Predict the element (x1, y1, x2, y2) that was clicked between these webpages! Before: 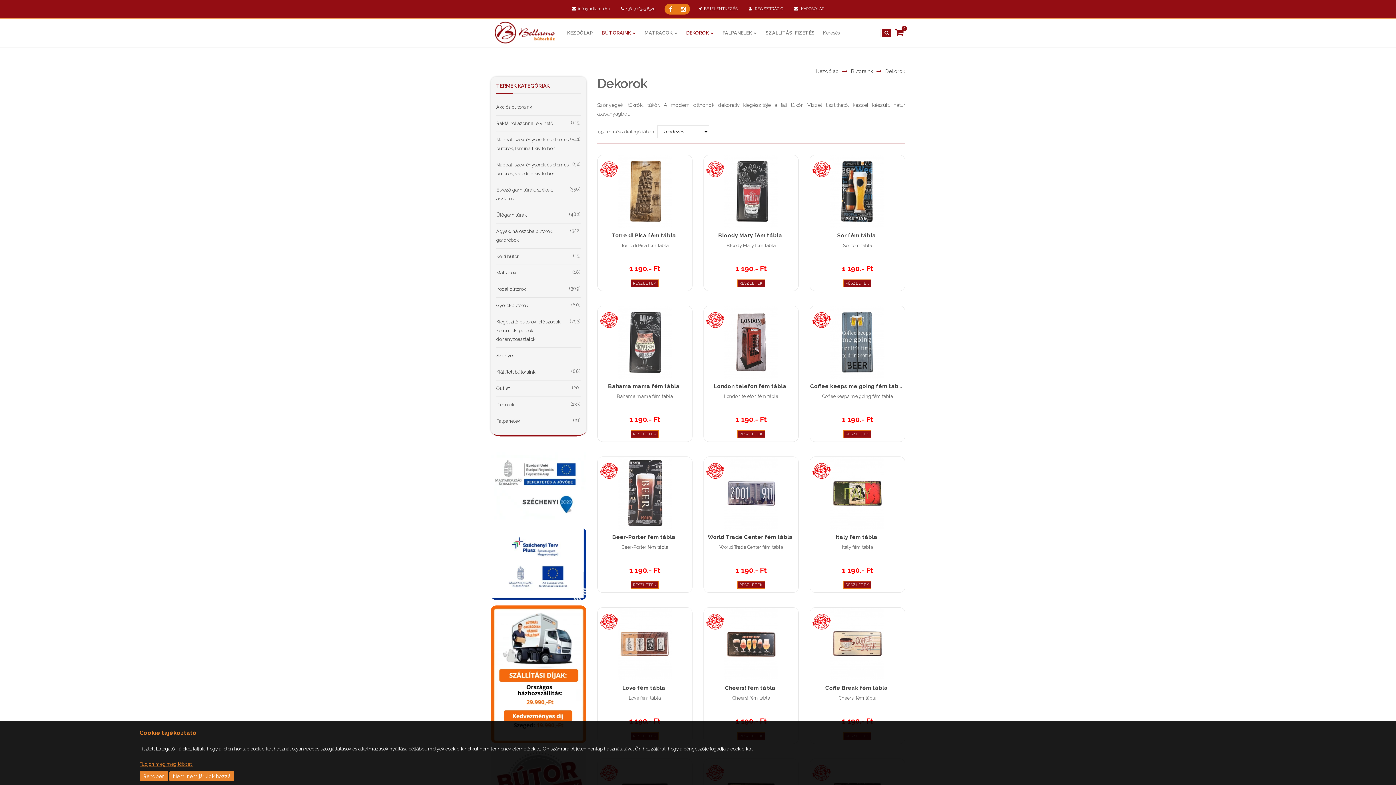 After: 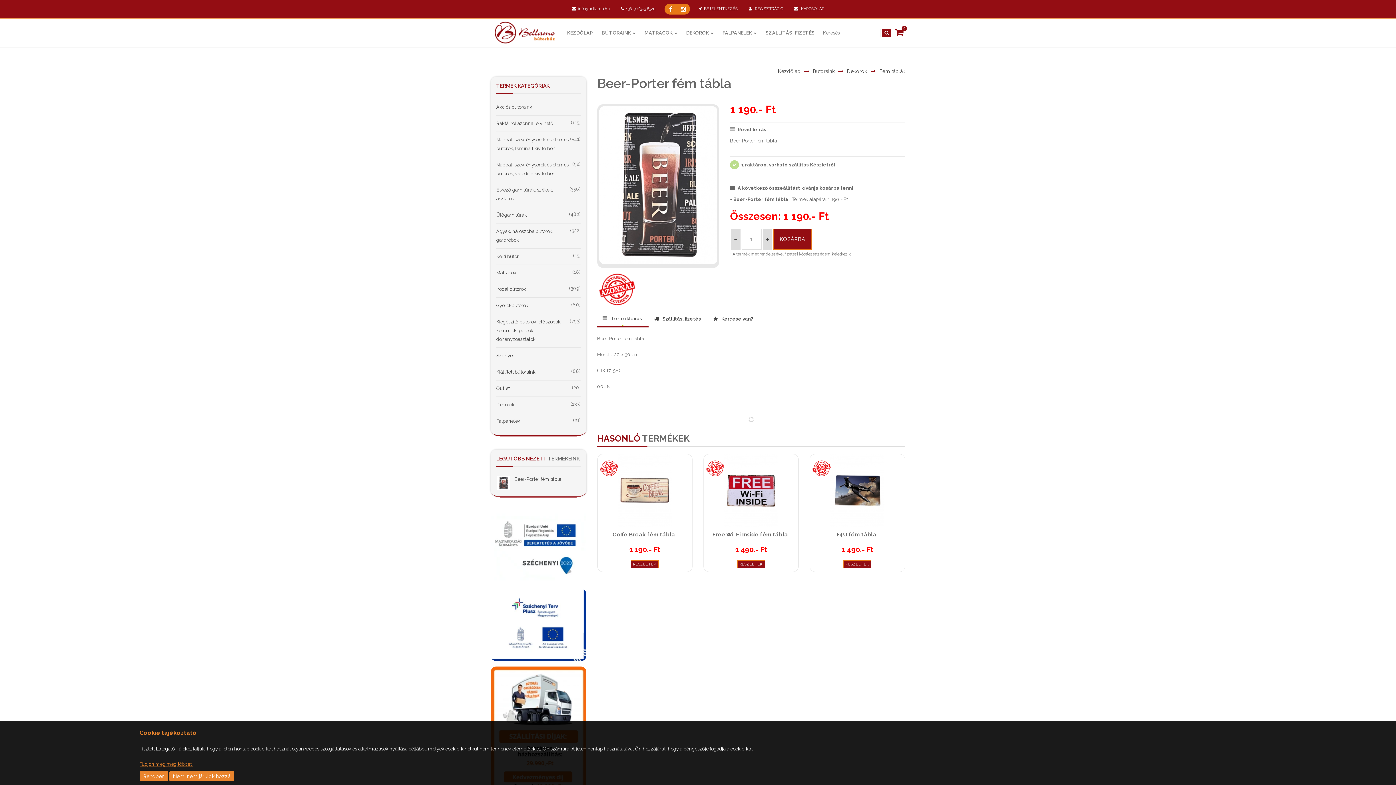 Action: bbox: (630, 581, 658, 589) label: RÉSZLETEK